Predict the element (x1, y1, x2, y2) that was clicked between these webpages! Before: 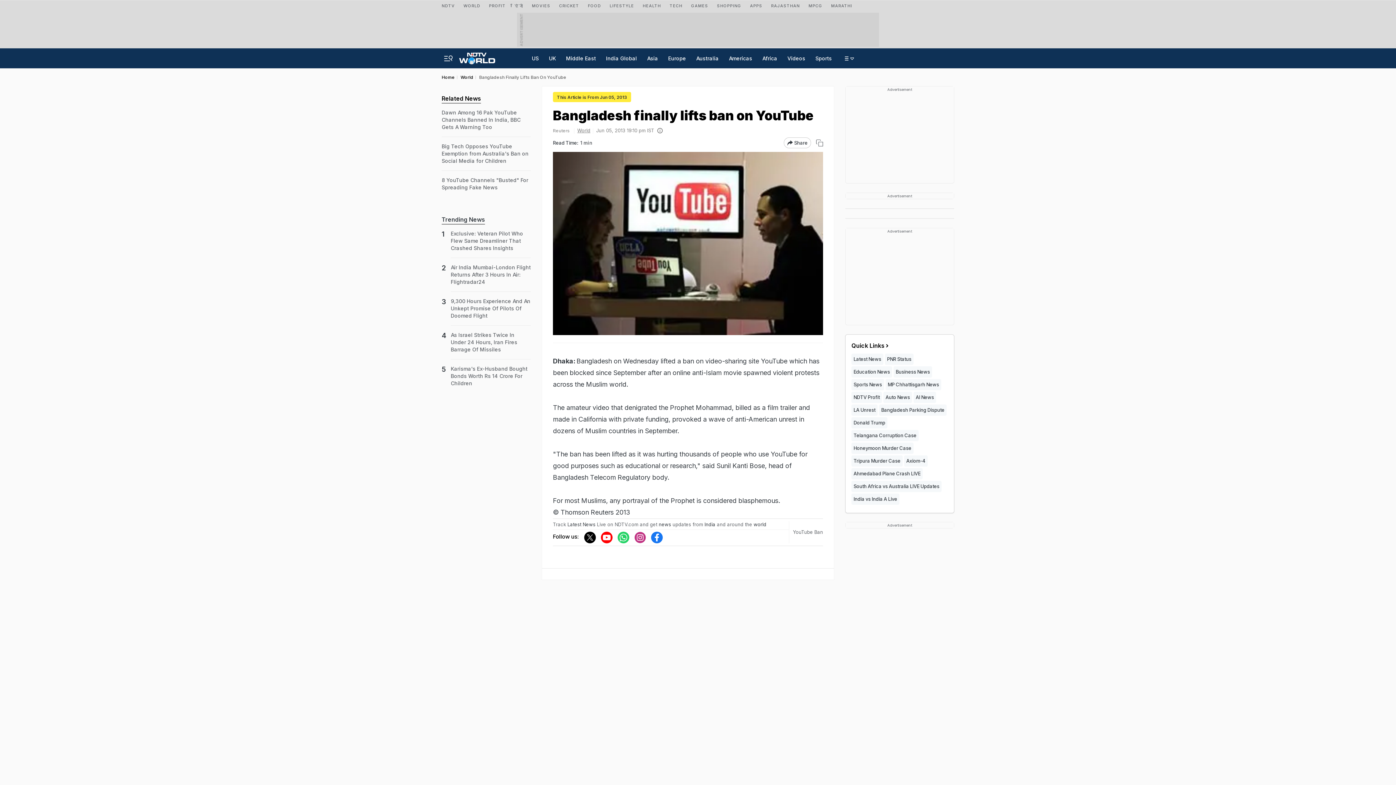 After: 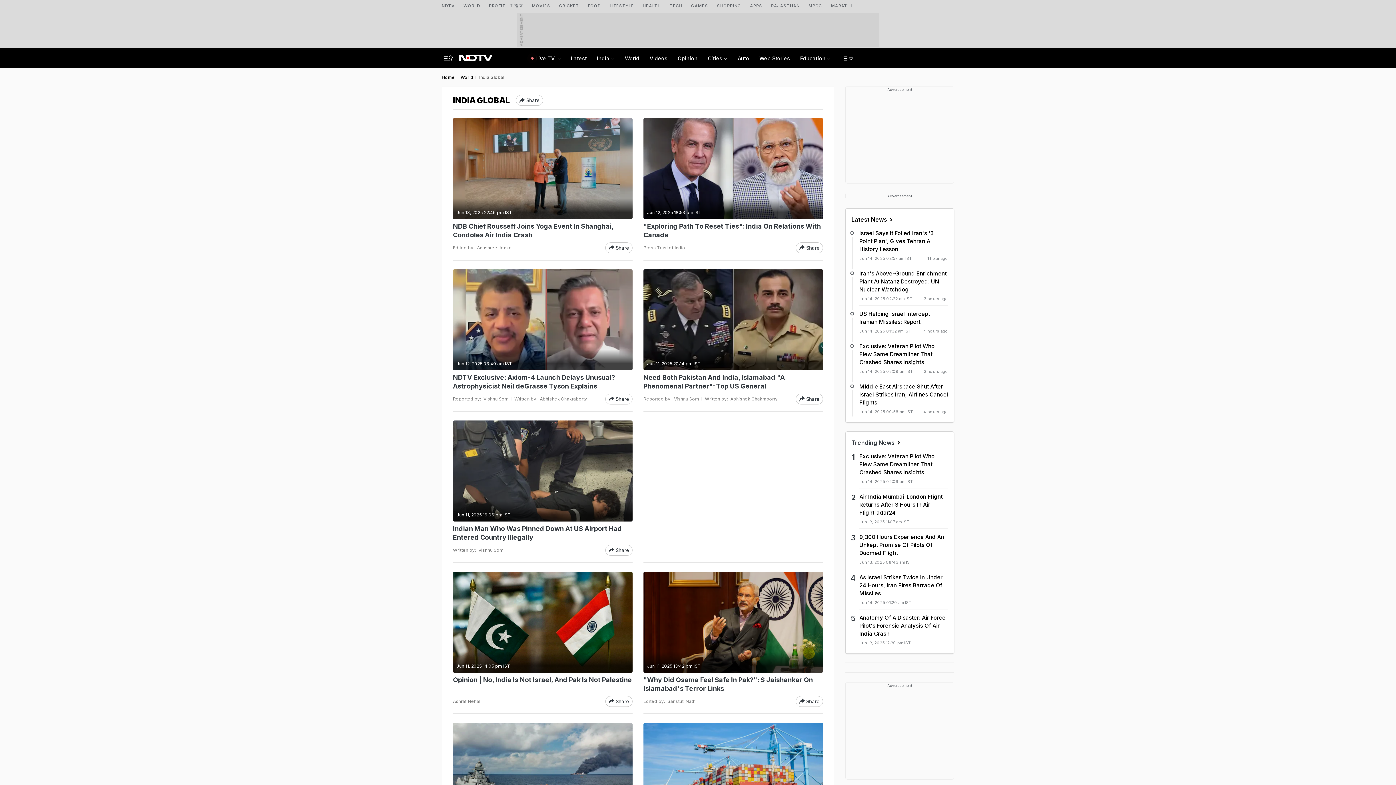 Action: label: India Global bbox: (604, 48, 639, 68)